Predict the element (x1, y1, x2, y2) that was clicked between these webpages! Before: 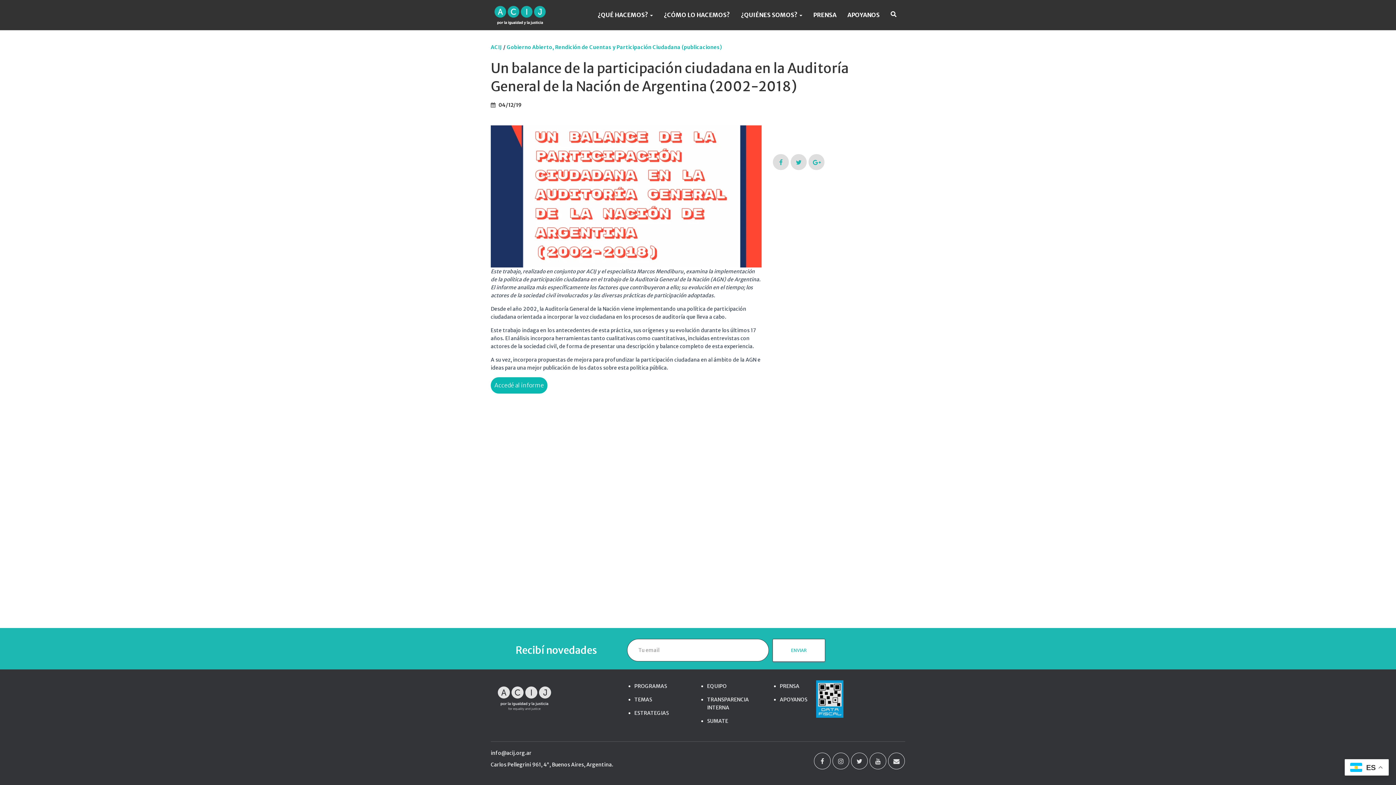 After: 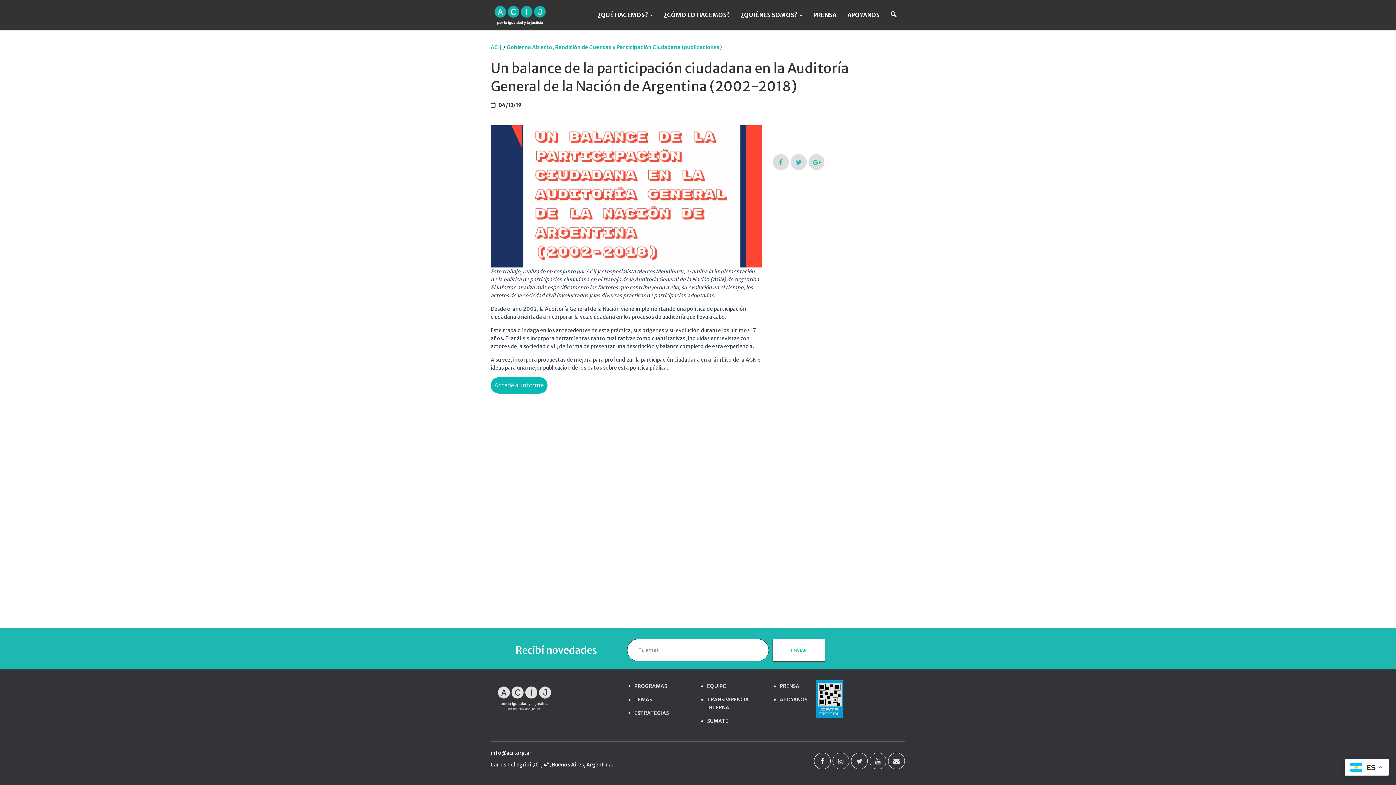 Action: bbox: (814, 753, 830, 769)